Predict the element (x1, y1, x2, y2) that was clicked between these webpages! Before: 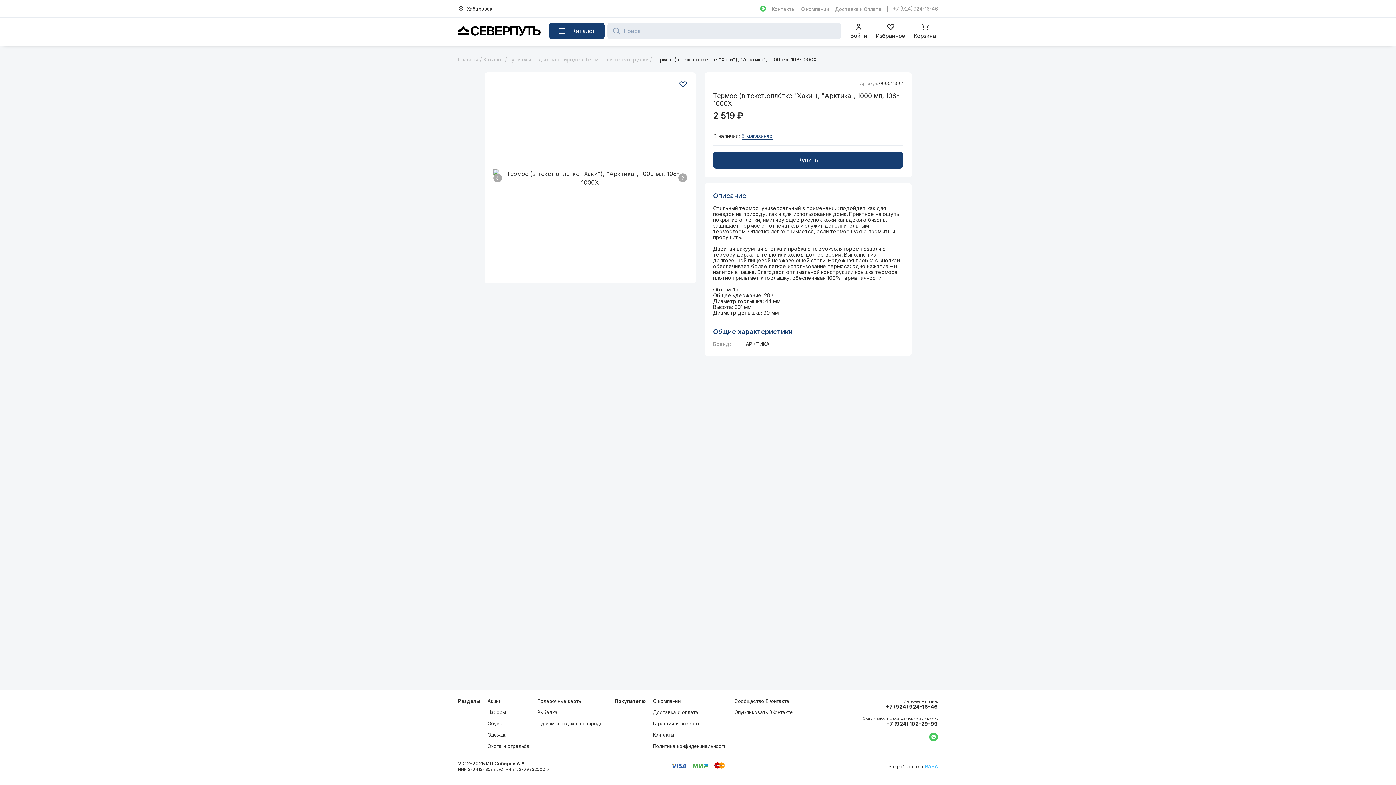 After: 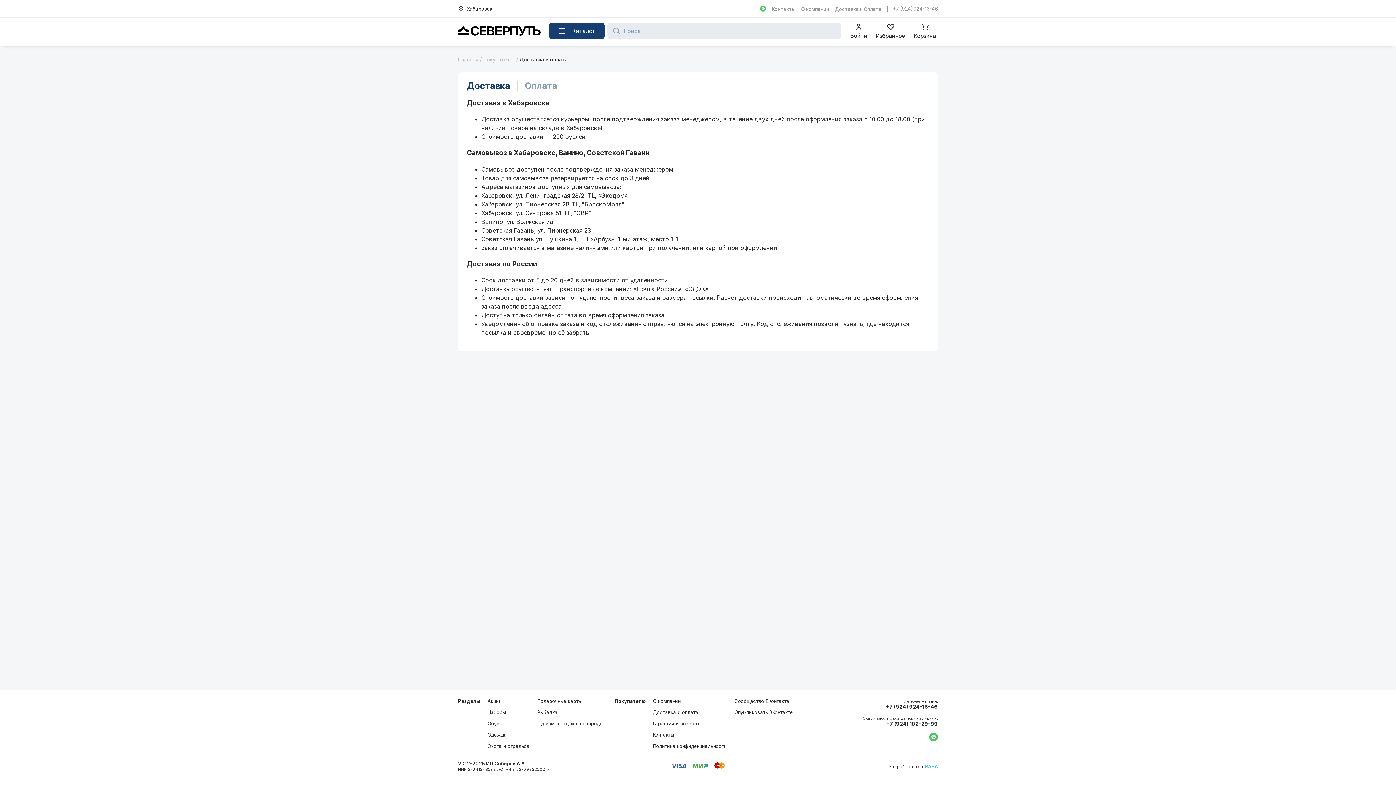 Action: label: Доставка и оплата bbox: (651, 708, 700, 717)